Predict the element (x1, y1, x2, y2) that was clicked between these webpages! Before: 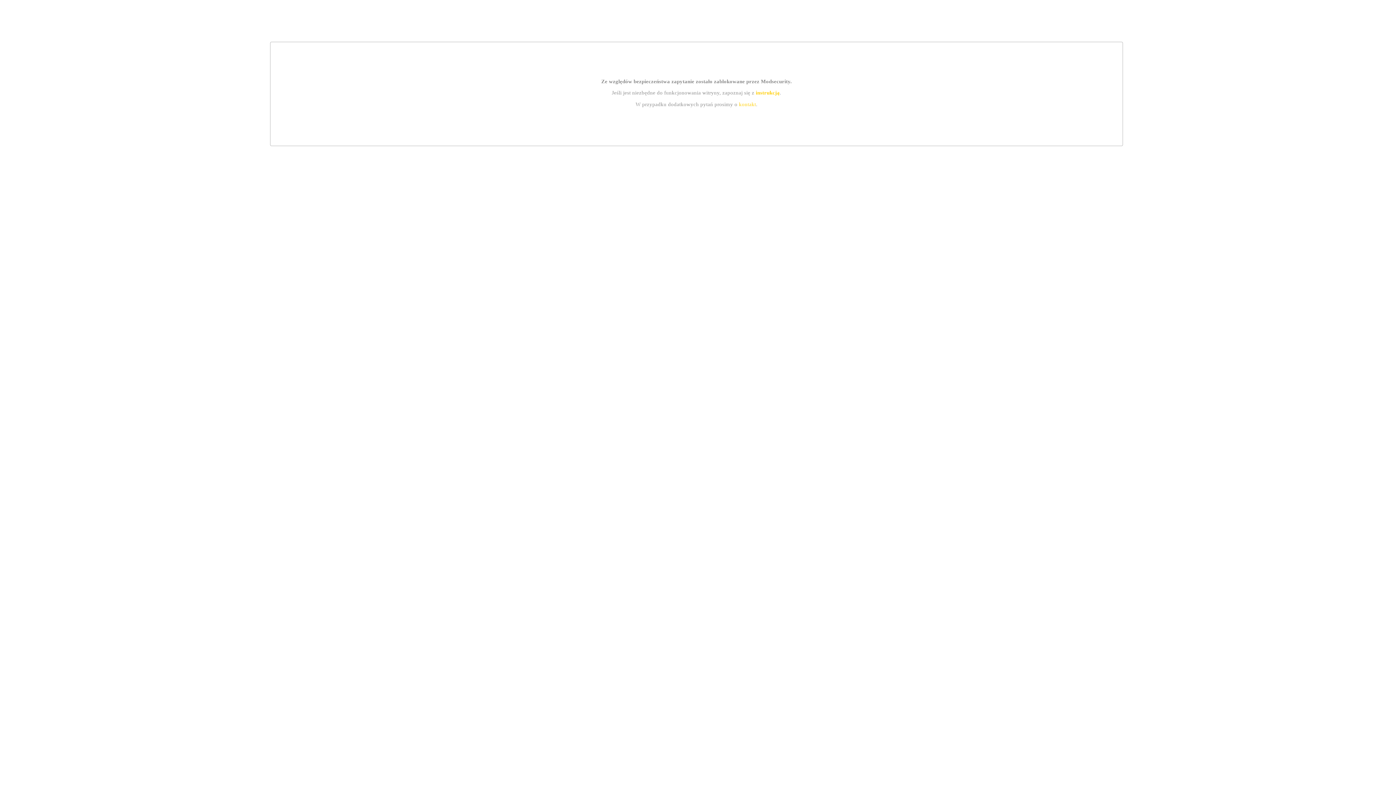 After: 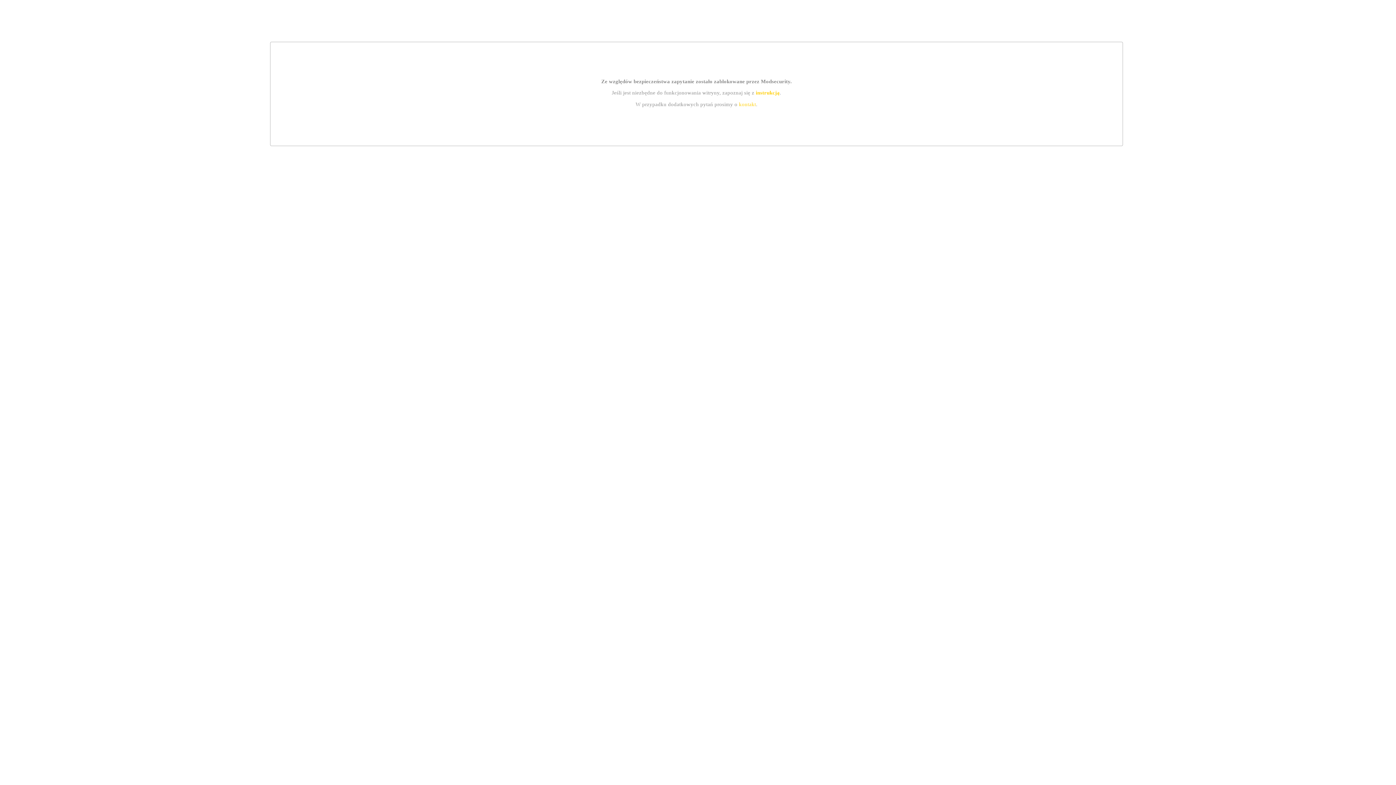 Action: label: instrukcją bbox: (755, 89, 779, 95)